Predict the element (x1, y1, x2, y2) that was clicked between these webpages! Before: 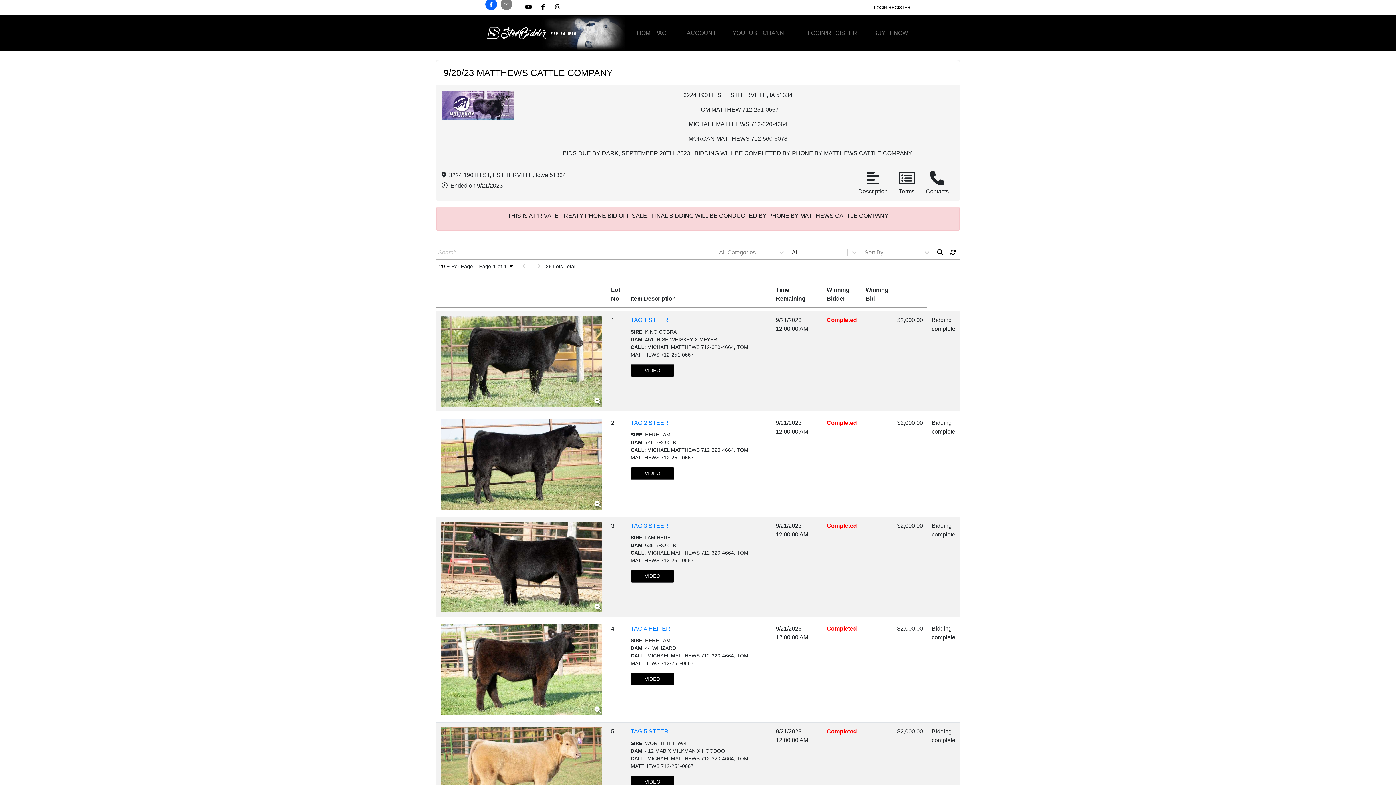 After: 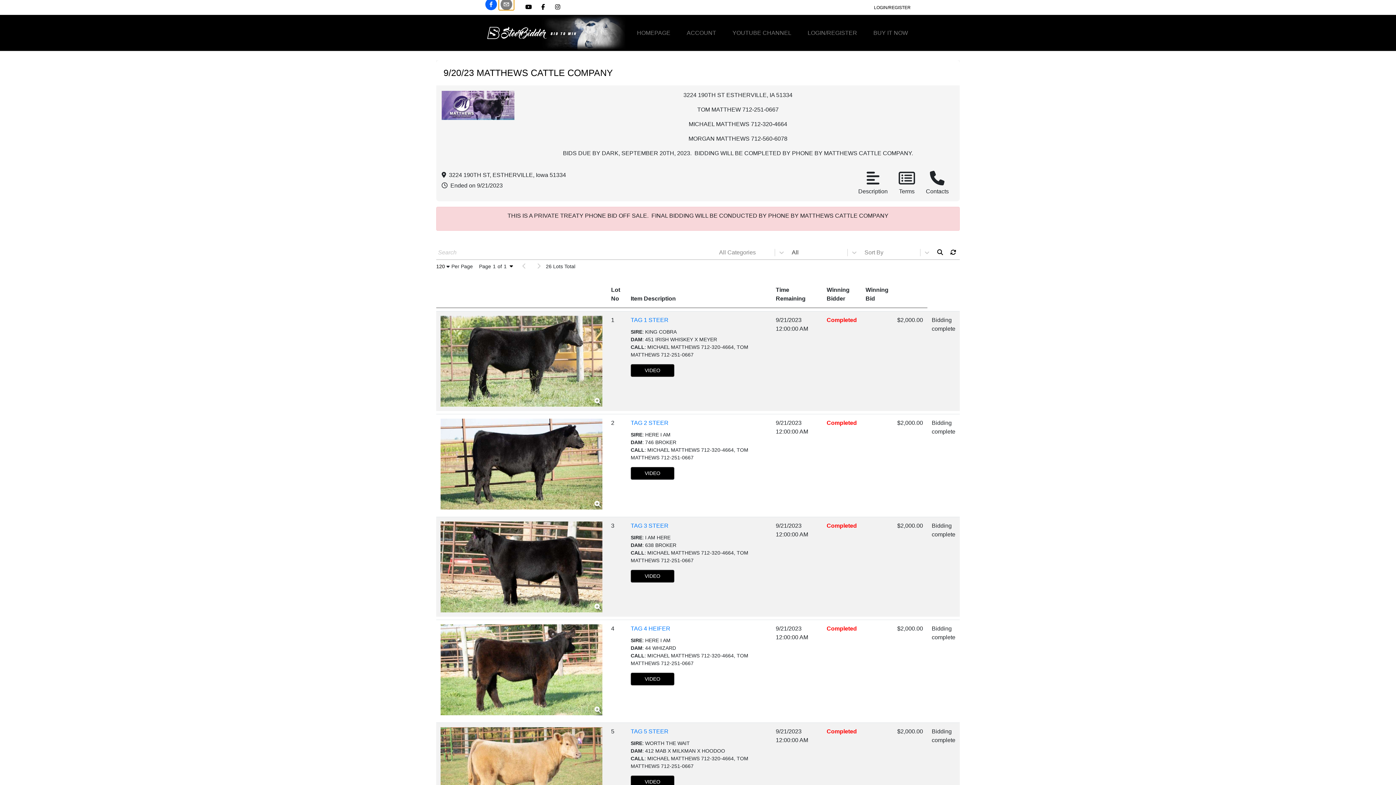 Action: bbox: (498, -1, 514, 10)